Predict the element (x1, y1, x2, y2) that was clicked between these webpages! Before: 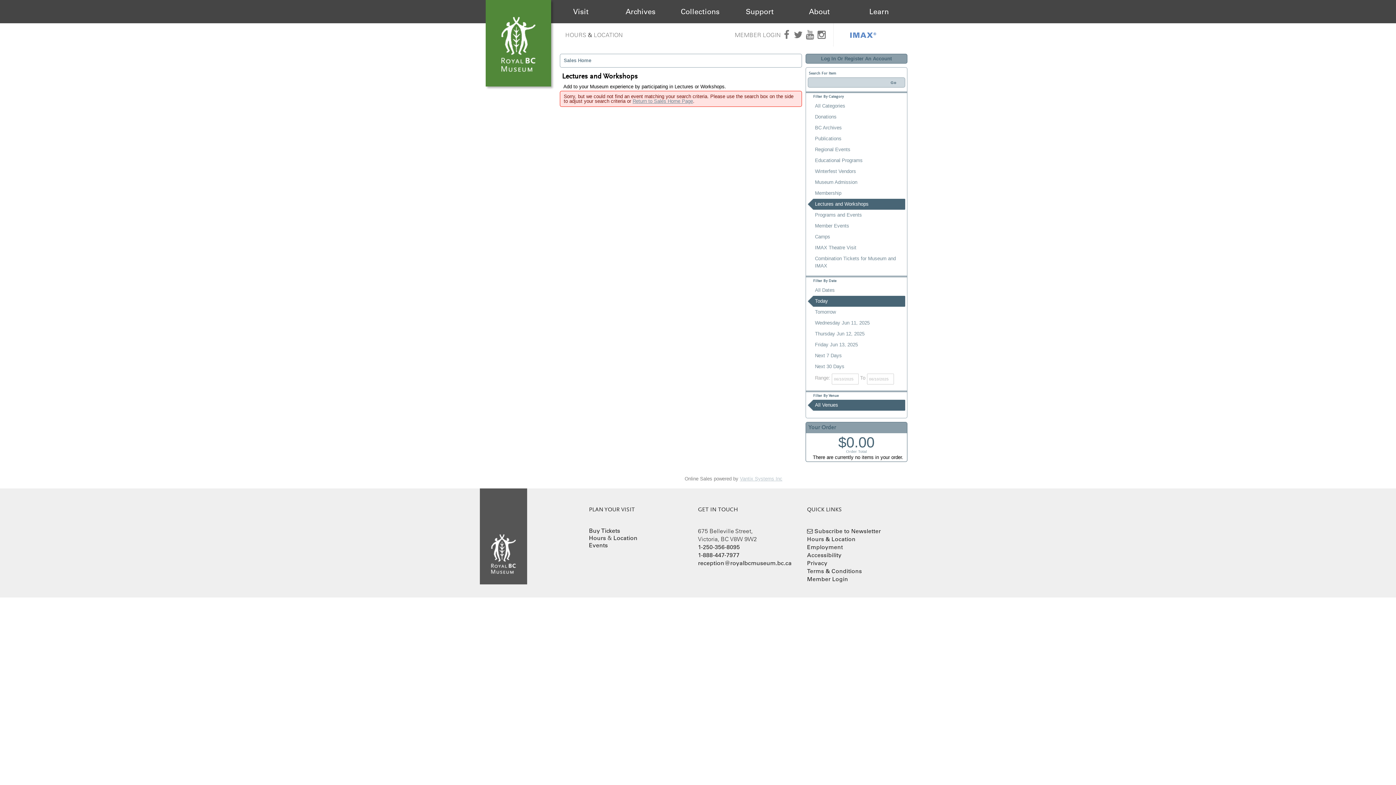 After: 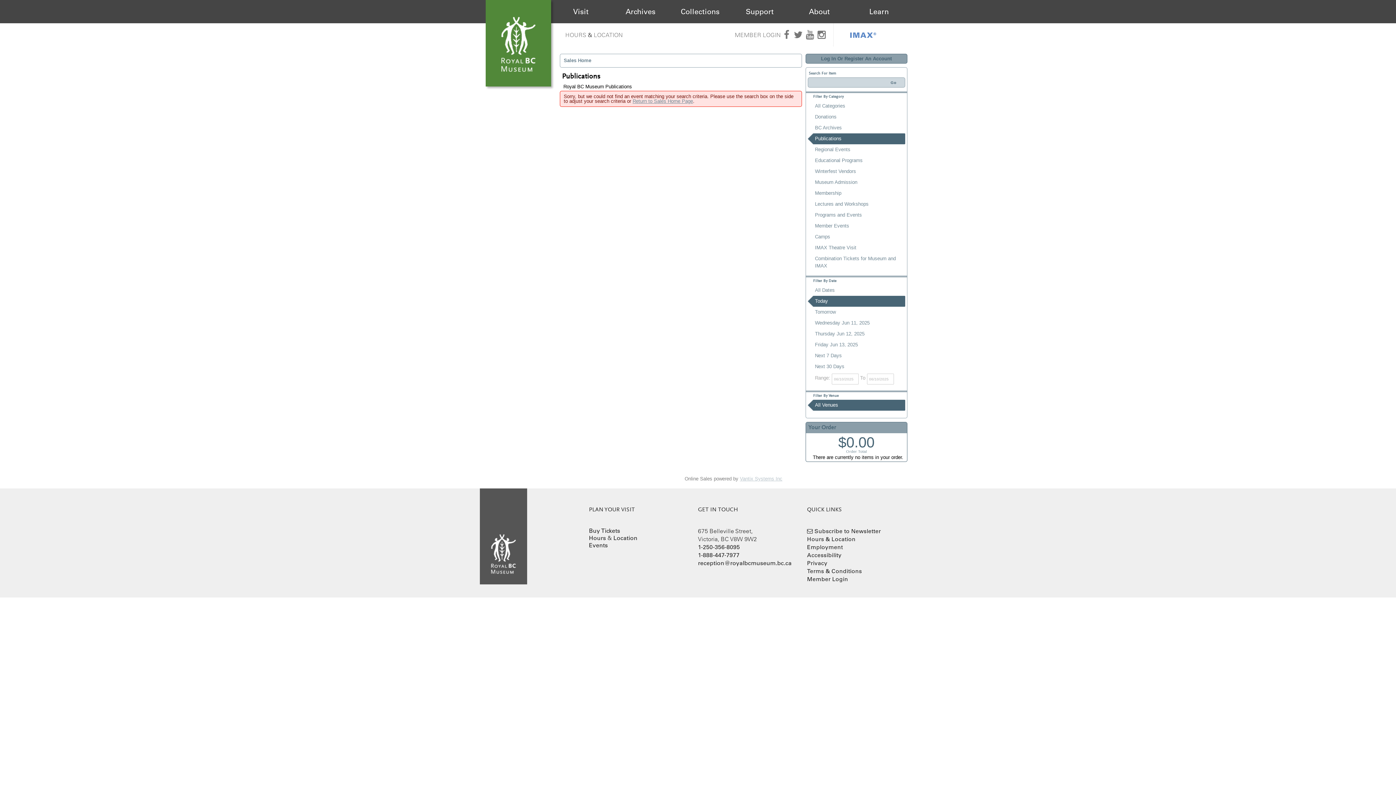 Action: bbox: (807, 133, 905, 144) label: Publications